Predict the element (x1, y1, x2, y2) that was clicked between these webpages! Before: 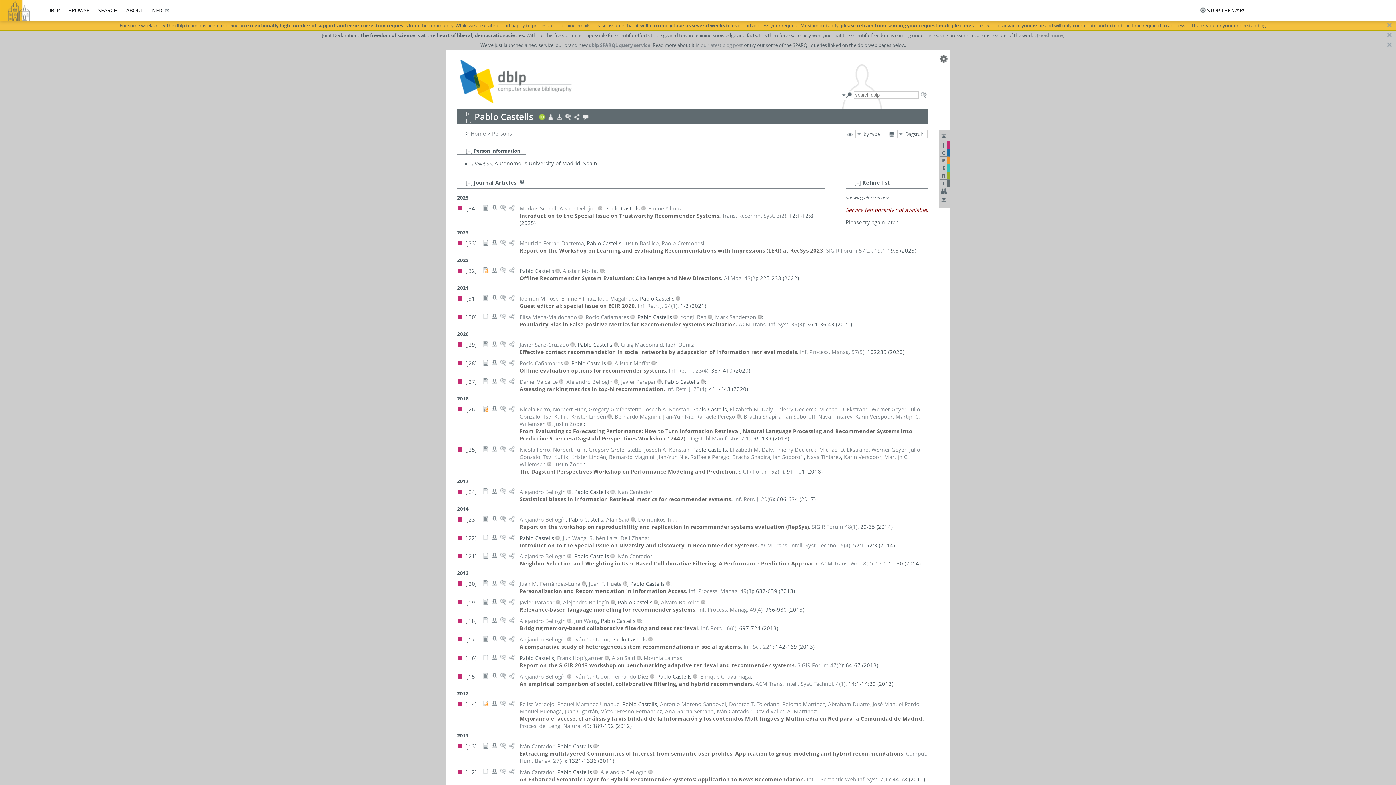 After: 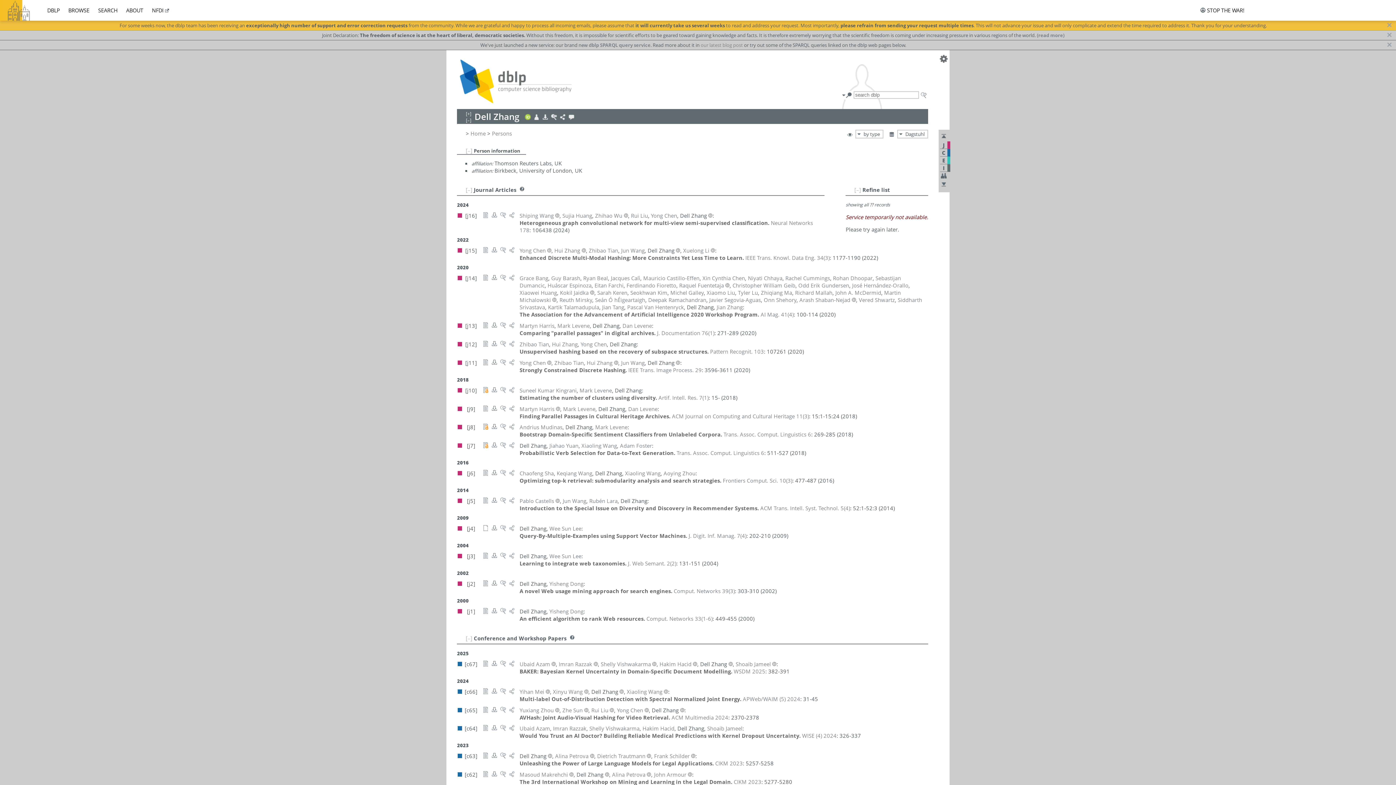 Action: label: Dell Zhang bbox: (620, 534, 647, 541)